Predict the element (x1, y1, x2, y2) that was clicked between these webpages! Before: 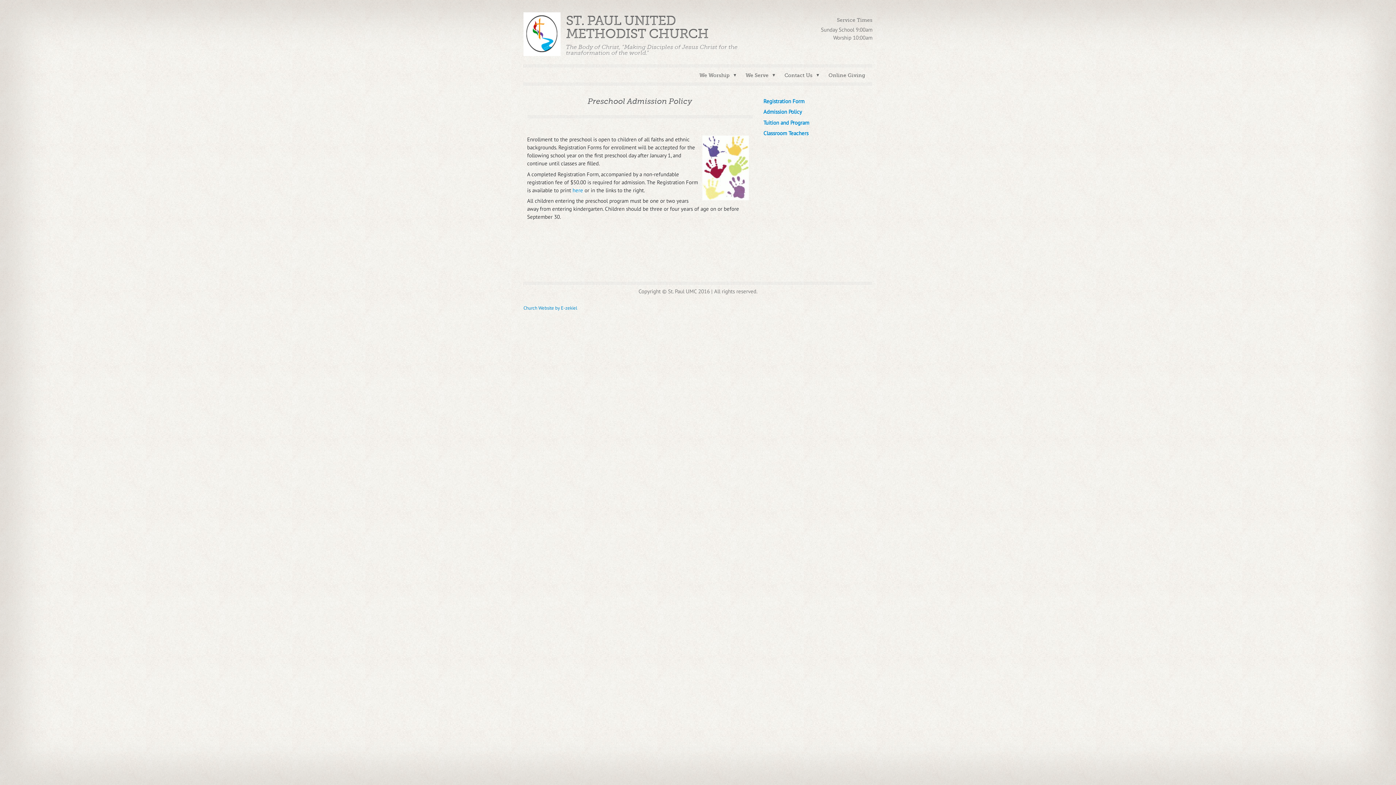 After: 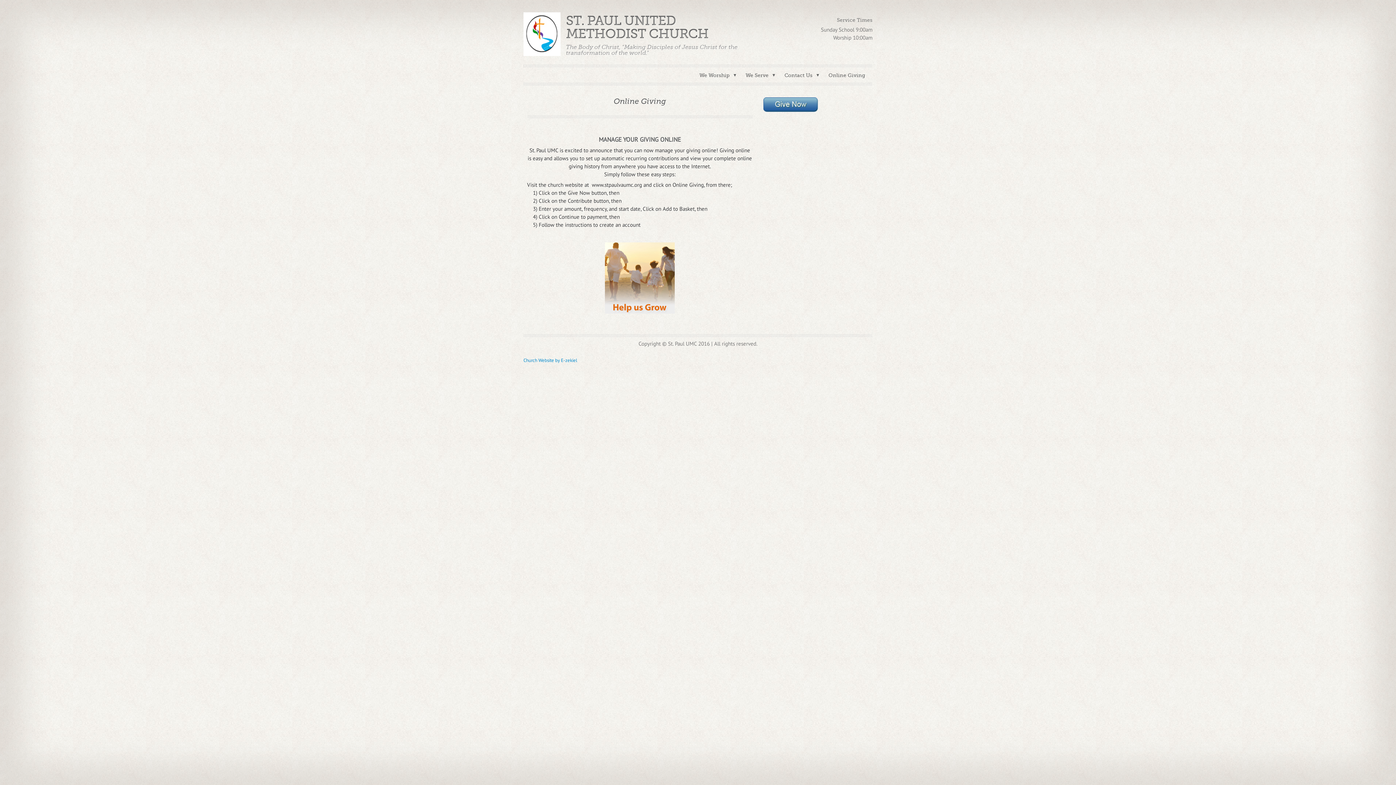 Action: bbox: (821, 64, 872, 85) label: Online Giving